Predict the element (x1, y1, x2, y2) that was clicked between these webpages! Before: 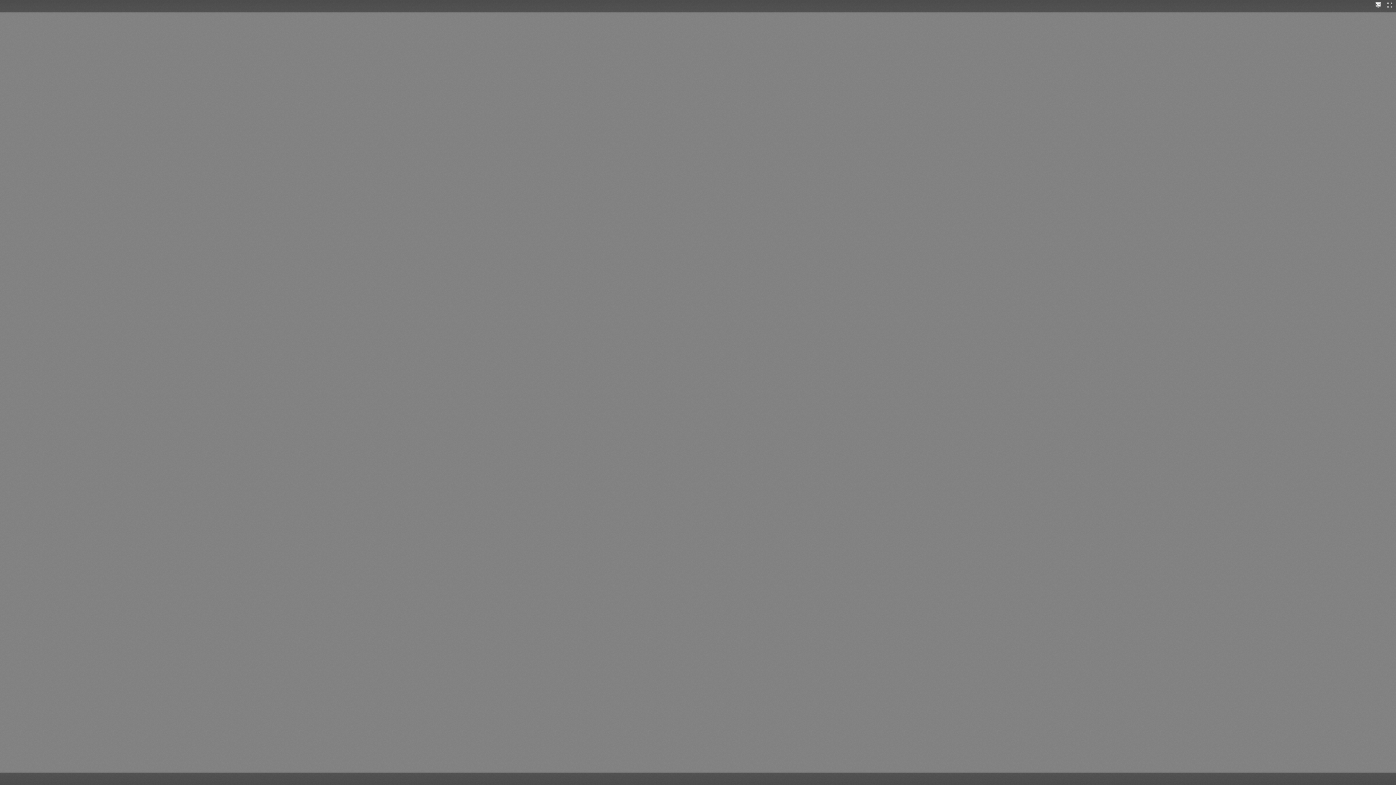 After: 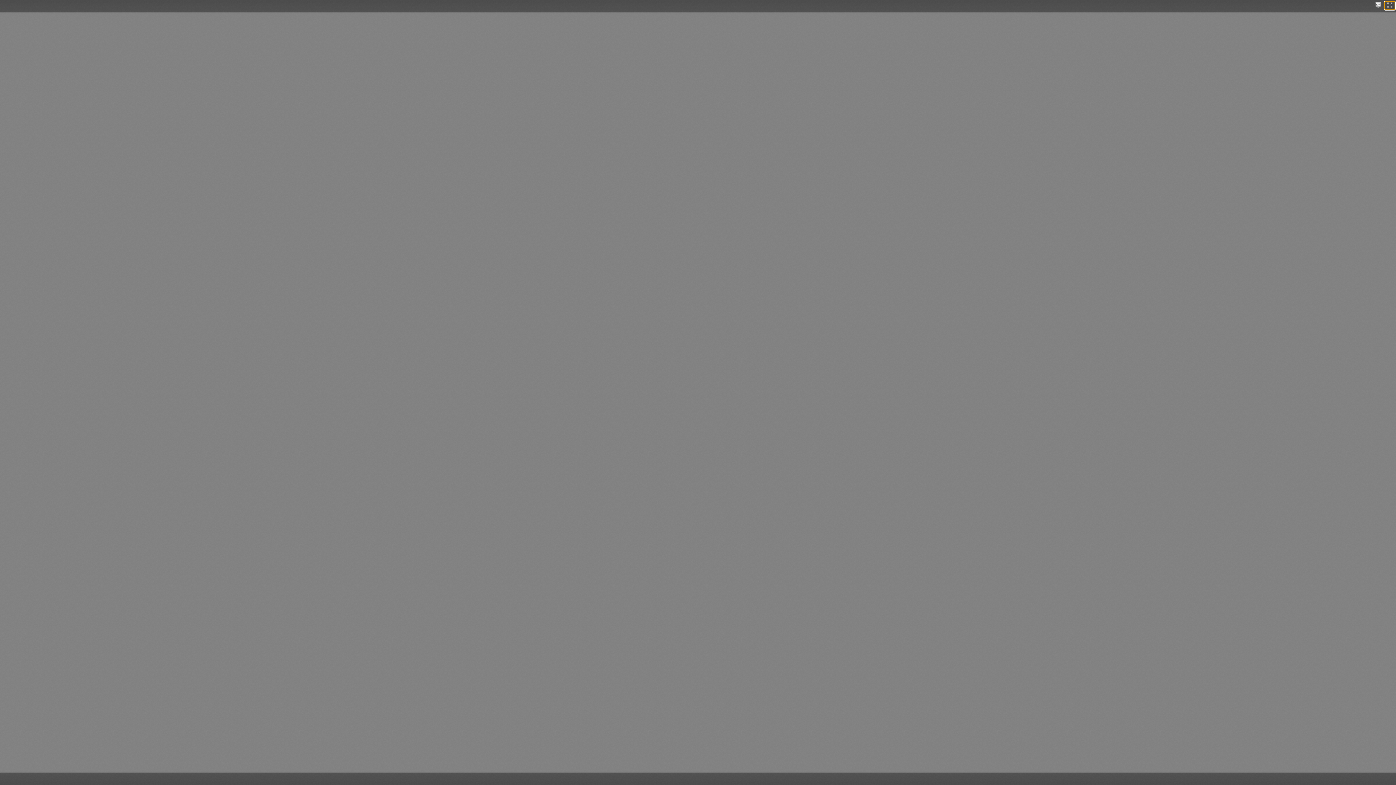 Action: bbox: (1384, 1, 1395, 10)